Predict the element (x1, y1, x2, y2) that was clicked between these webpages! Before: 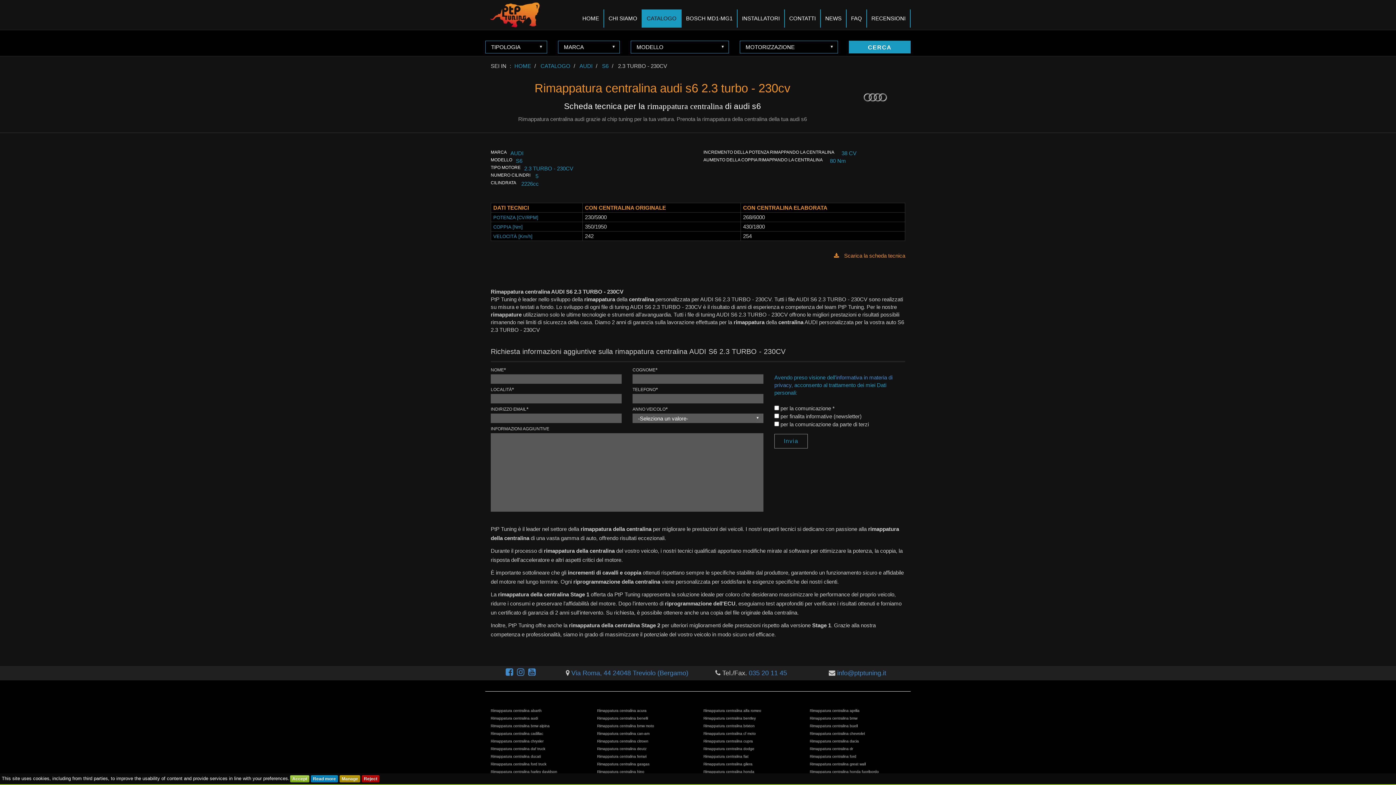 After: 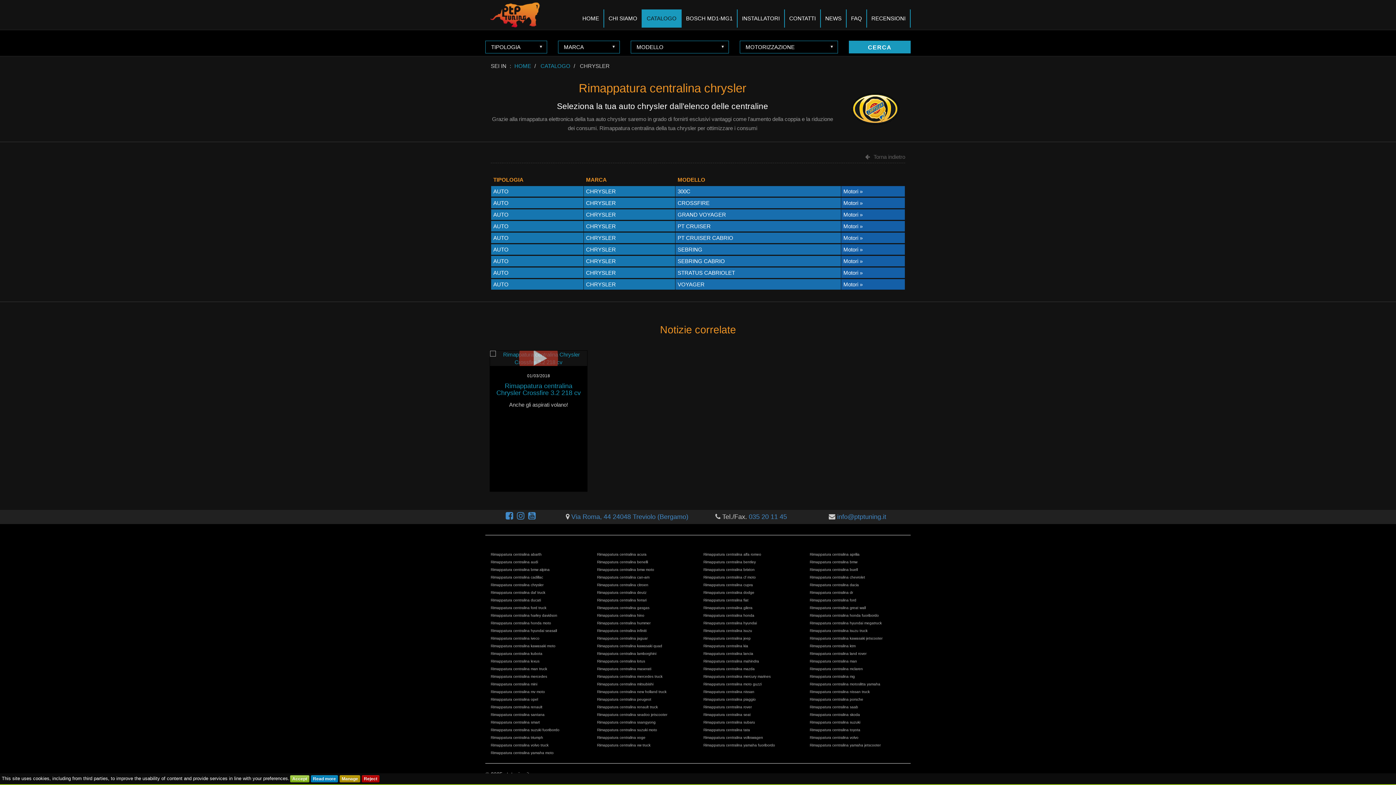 Action: label: Rimappatura centralina chrysler bbox: (490, 739, 543, 743)